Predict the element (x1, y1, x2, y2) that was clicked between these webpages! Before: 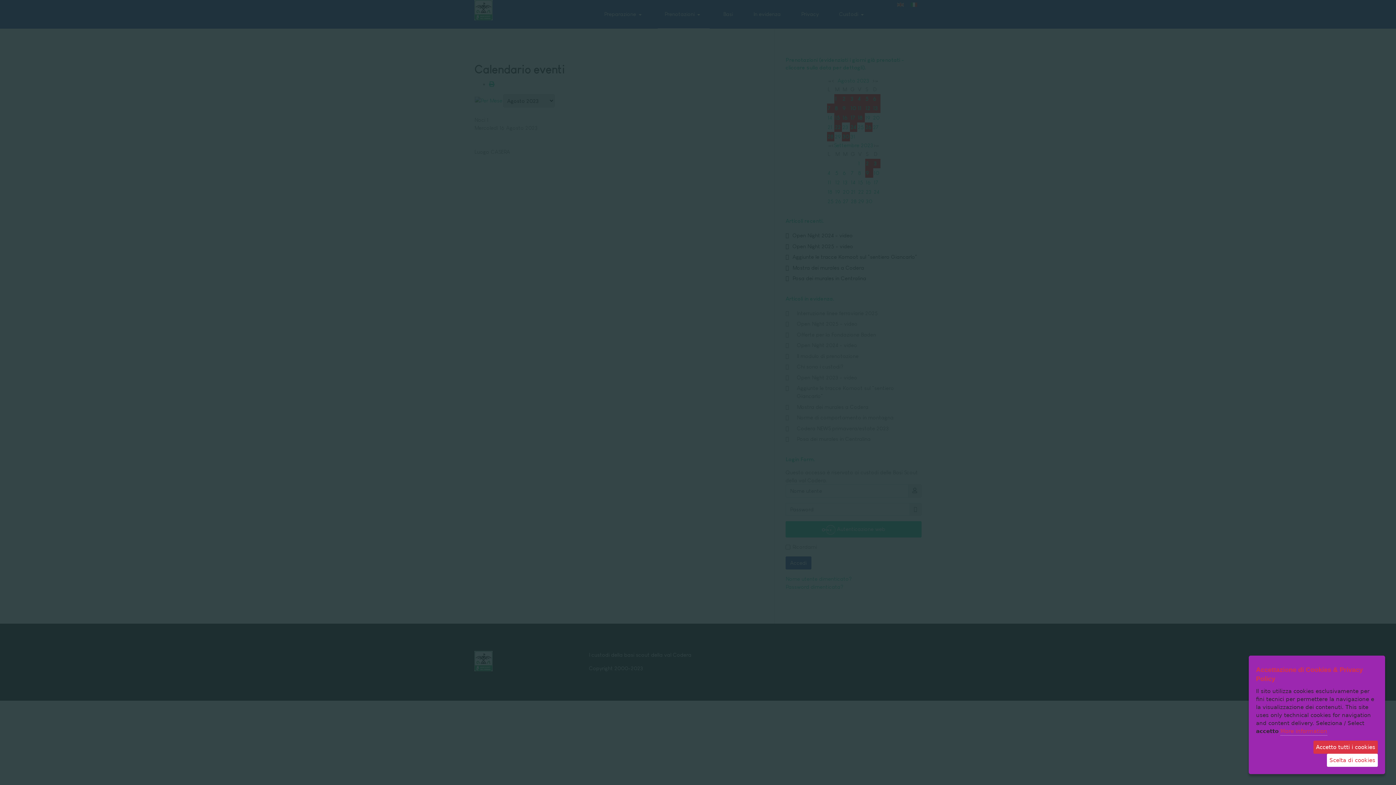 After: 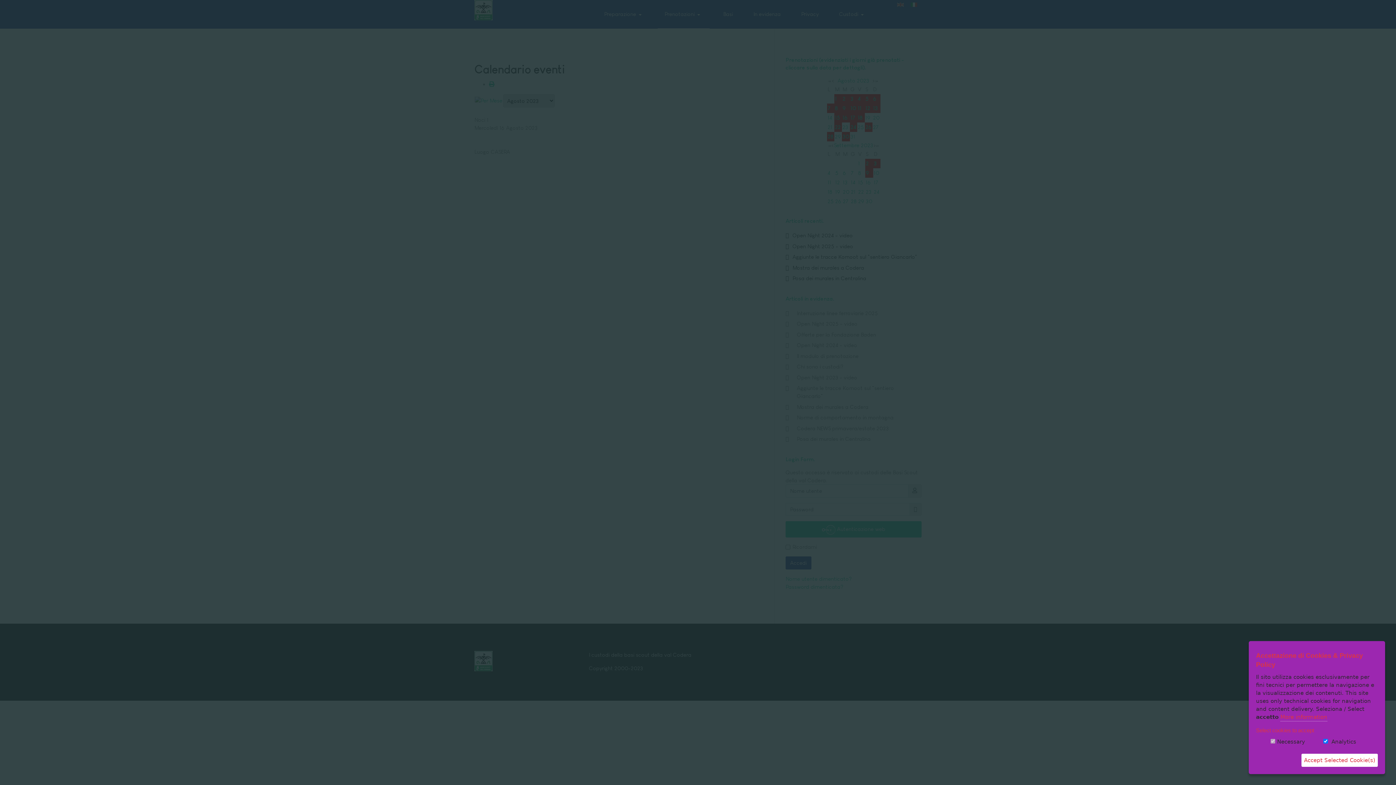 Action: bbox: (1327, 754, 1378, 767) label: Scelta di cookies